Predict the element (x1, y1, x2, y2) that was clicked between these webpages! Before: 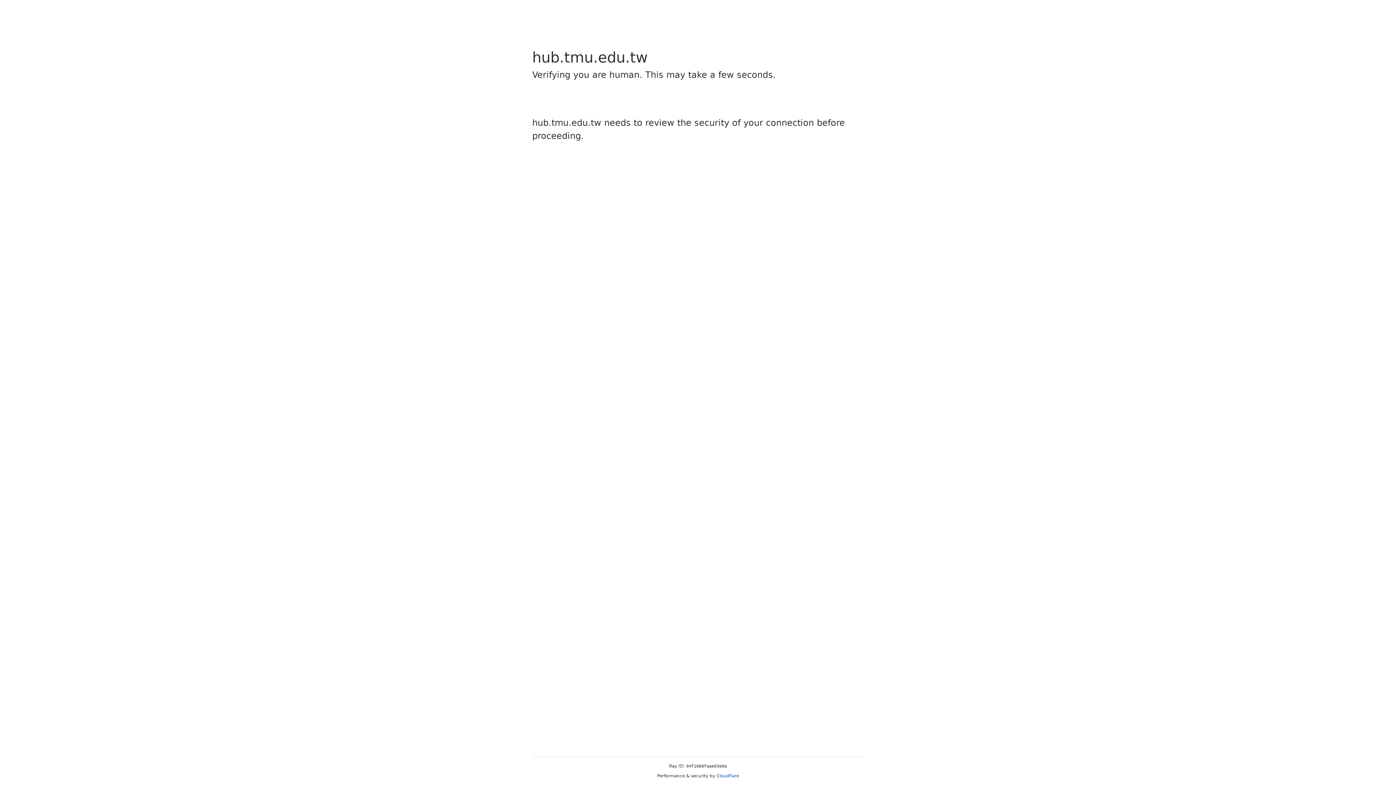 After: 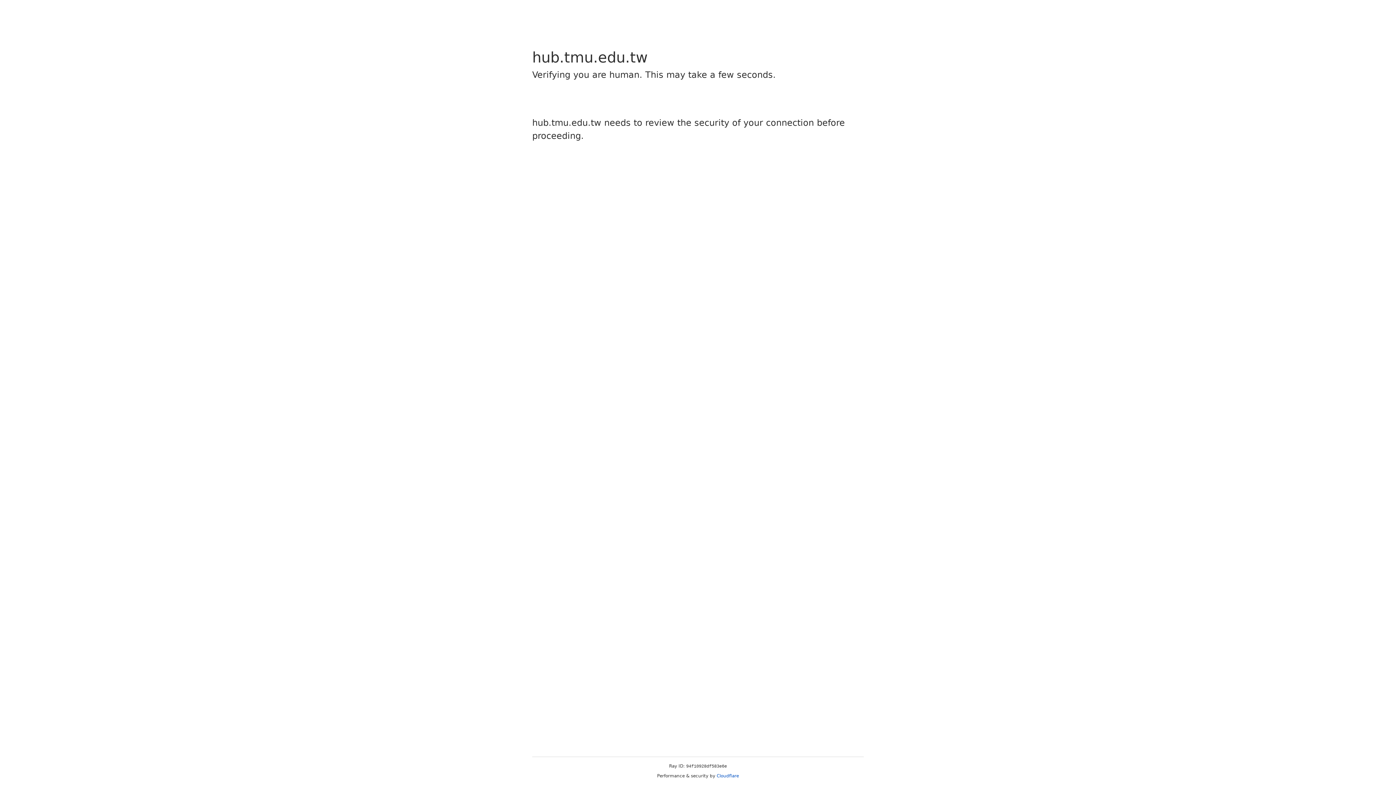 Action: label: Cloudflare bbox: (716, 773, 739, 778)